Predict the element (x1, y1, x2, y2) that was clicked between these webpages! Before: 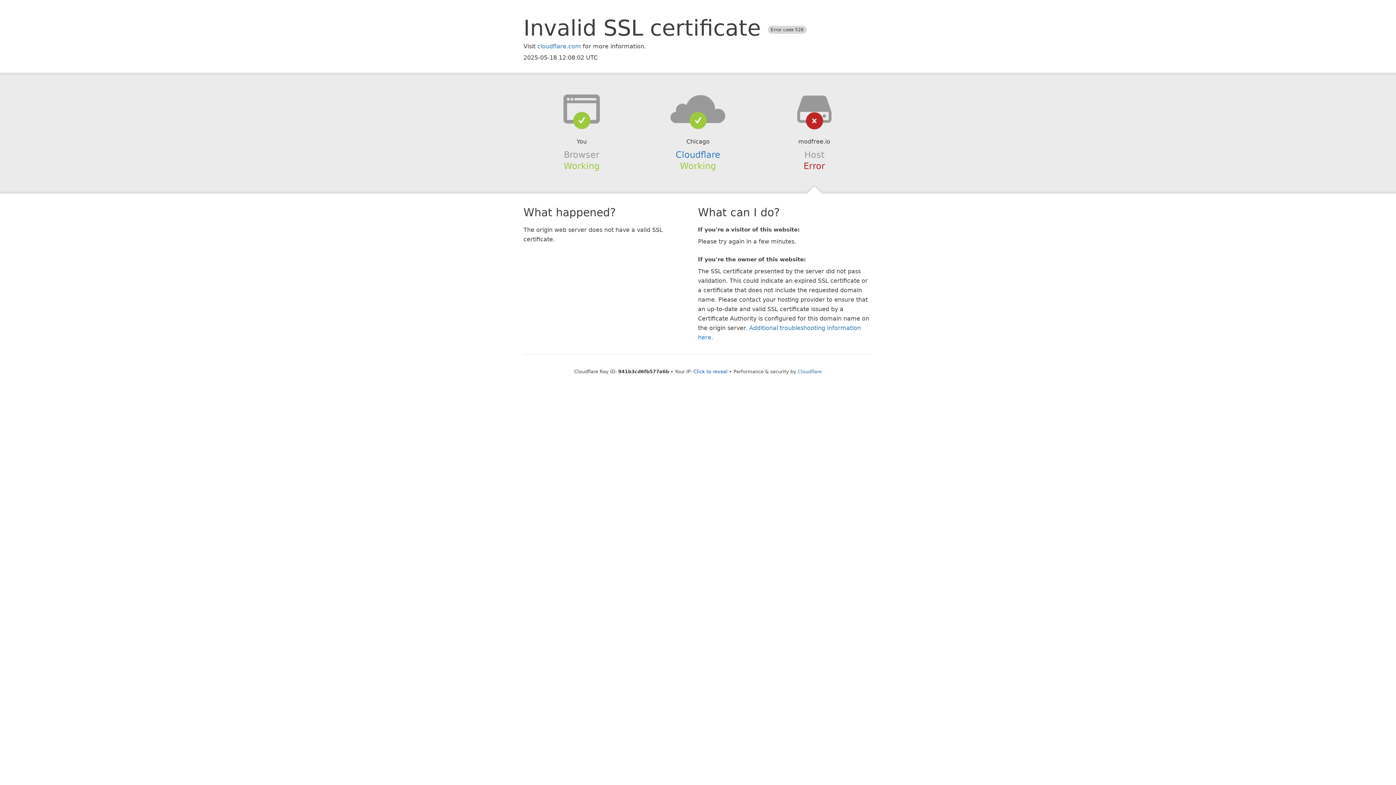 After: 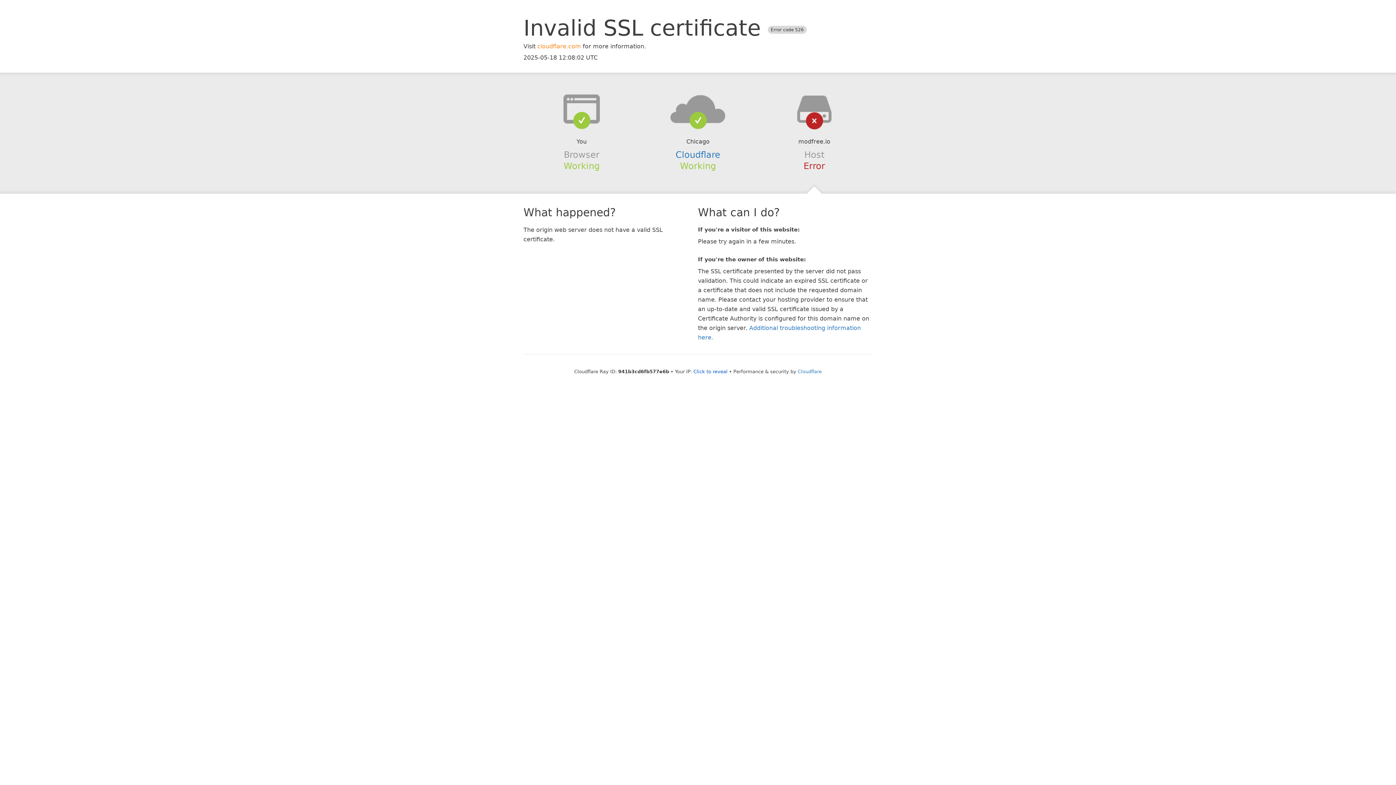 Action: bbox: (537, 42, 581, 49) label: cloudflare.com